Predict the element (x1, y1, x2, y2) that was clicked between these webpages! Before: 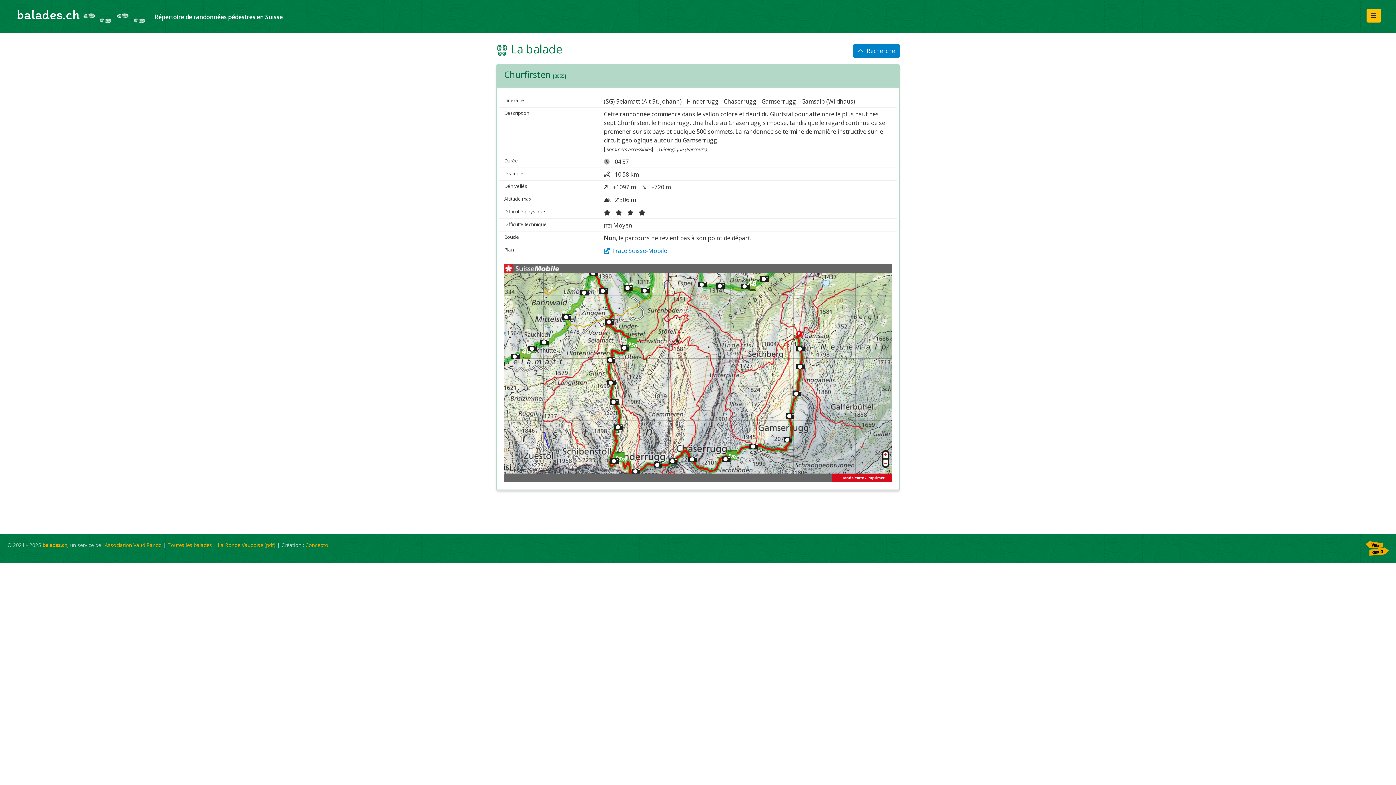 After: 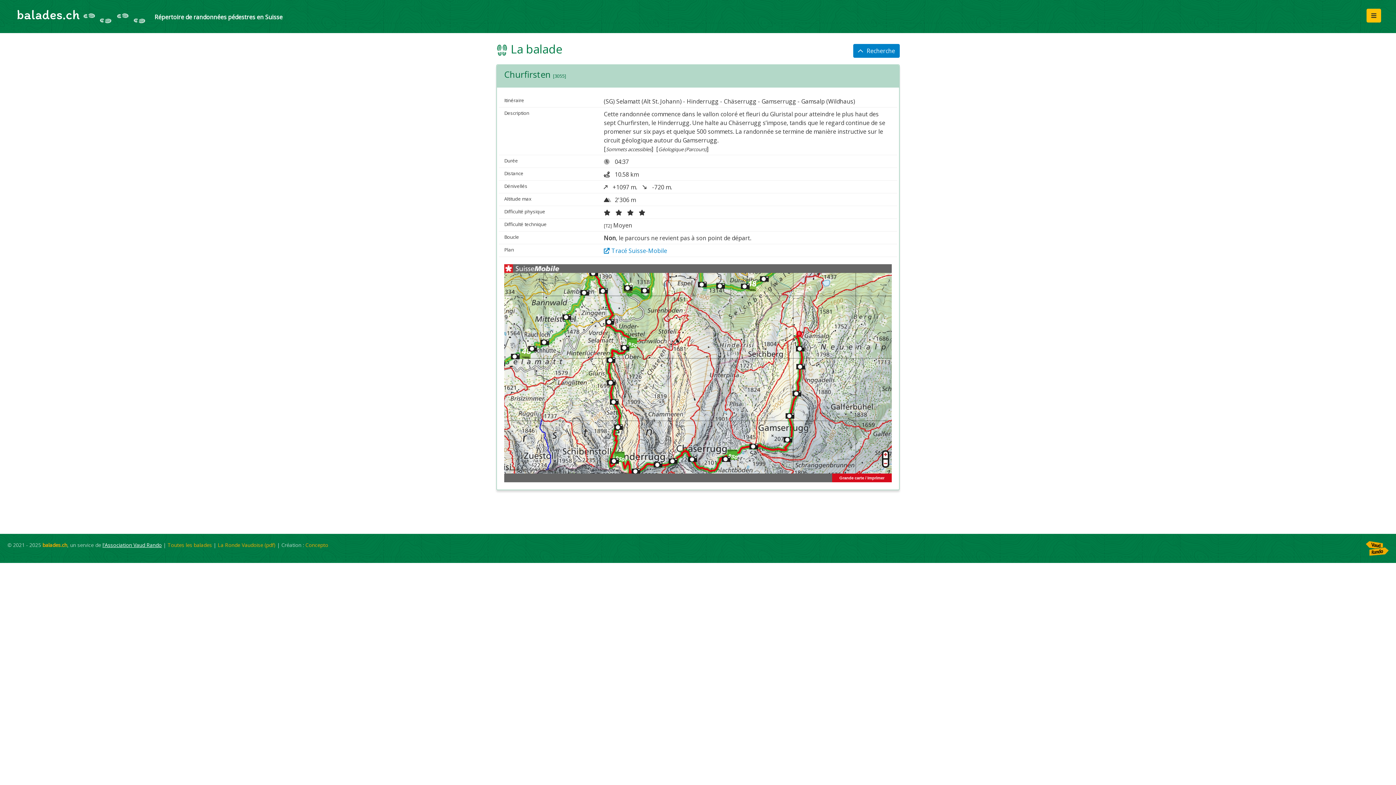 Action: bbox: (102, 541, 161, 548) label: l'Association Vaud Rando